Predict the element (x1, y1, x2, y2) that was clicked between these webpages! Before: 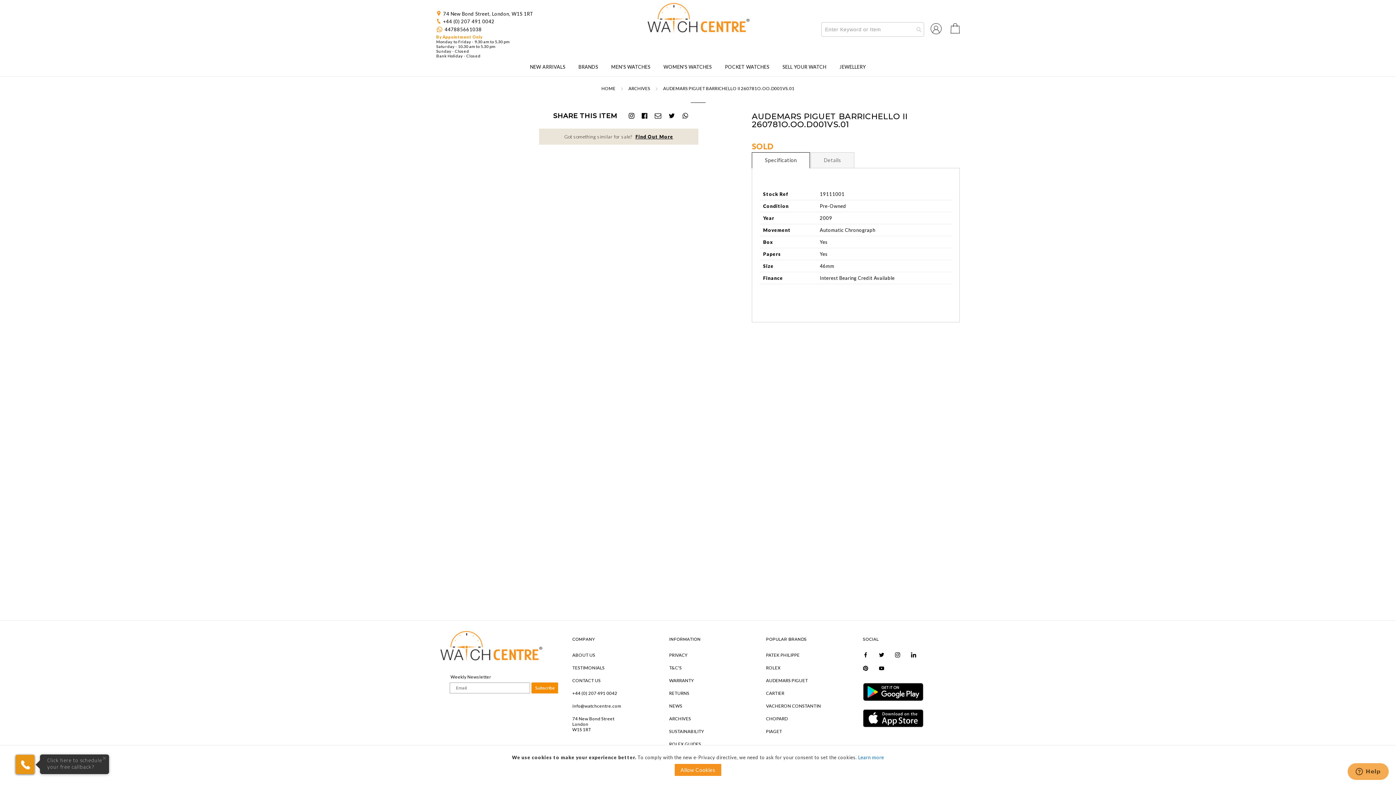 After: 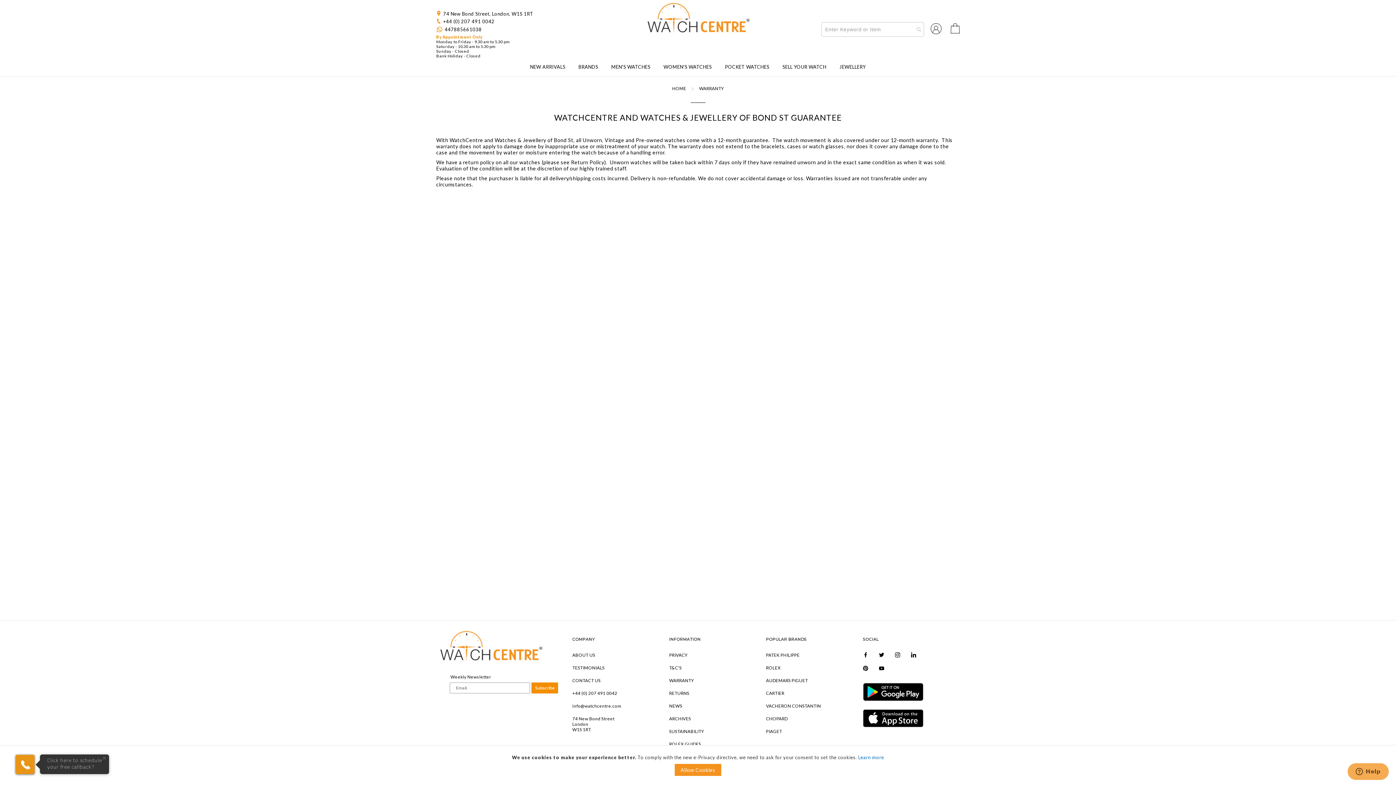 Action: bbox: (669, 678, 694, 683) label: WARRANTY